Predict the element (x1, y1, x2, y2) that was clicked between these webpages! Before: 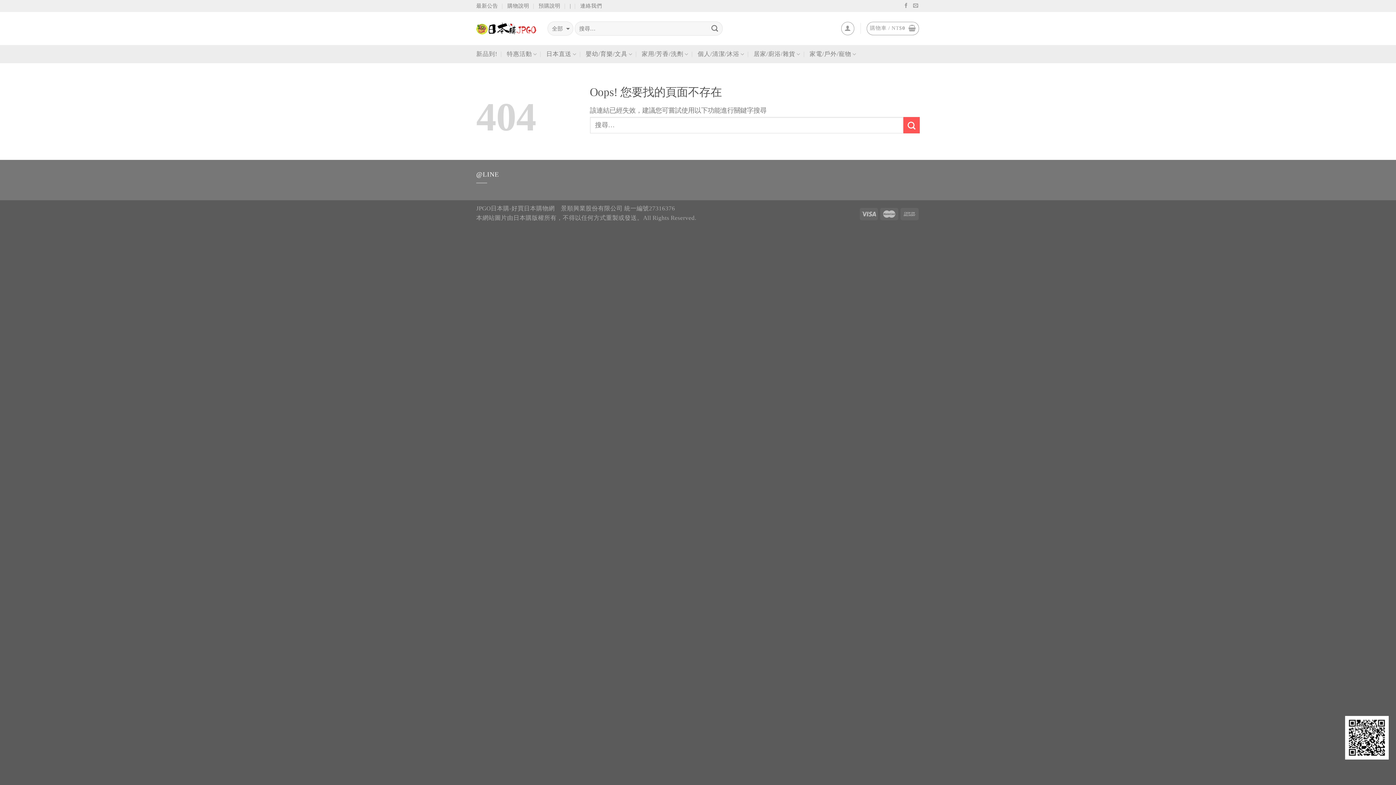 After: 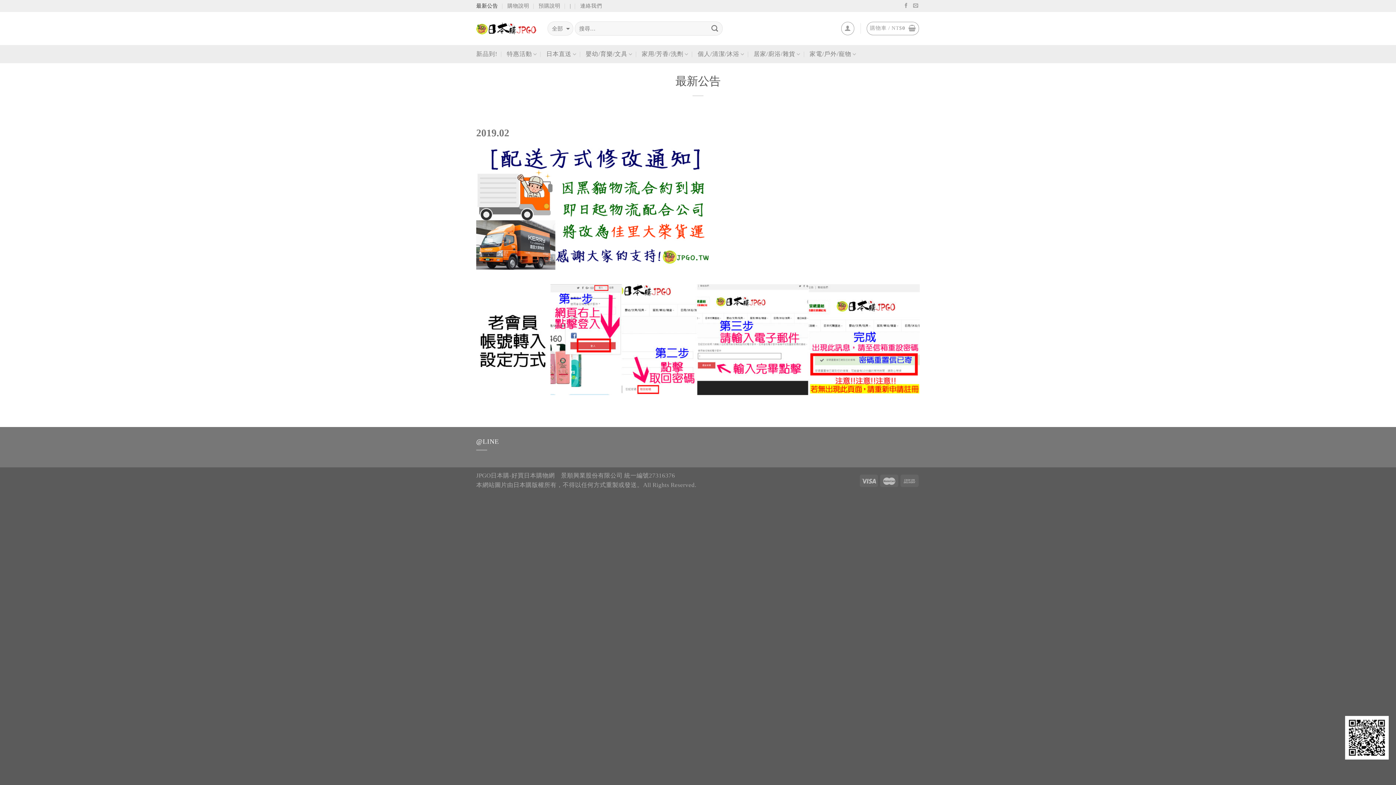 Action: bbox: (476, 0, 498, 12) label: 最新公告